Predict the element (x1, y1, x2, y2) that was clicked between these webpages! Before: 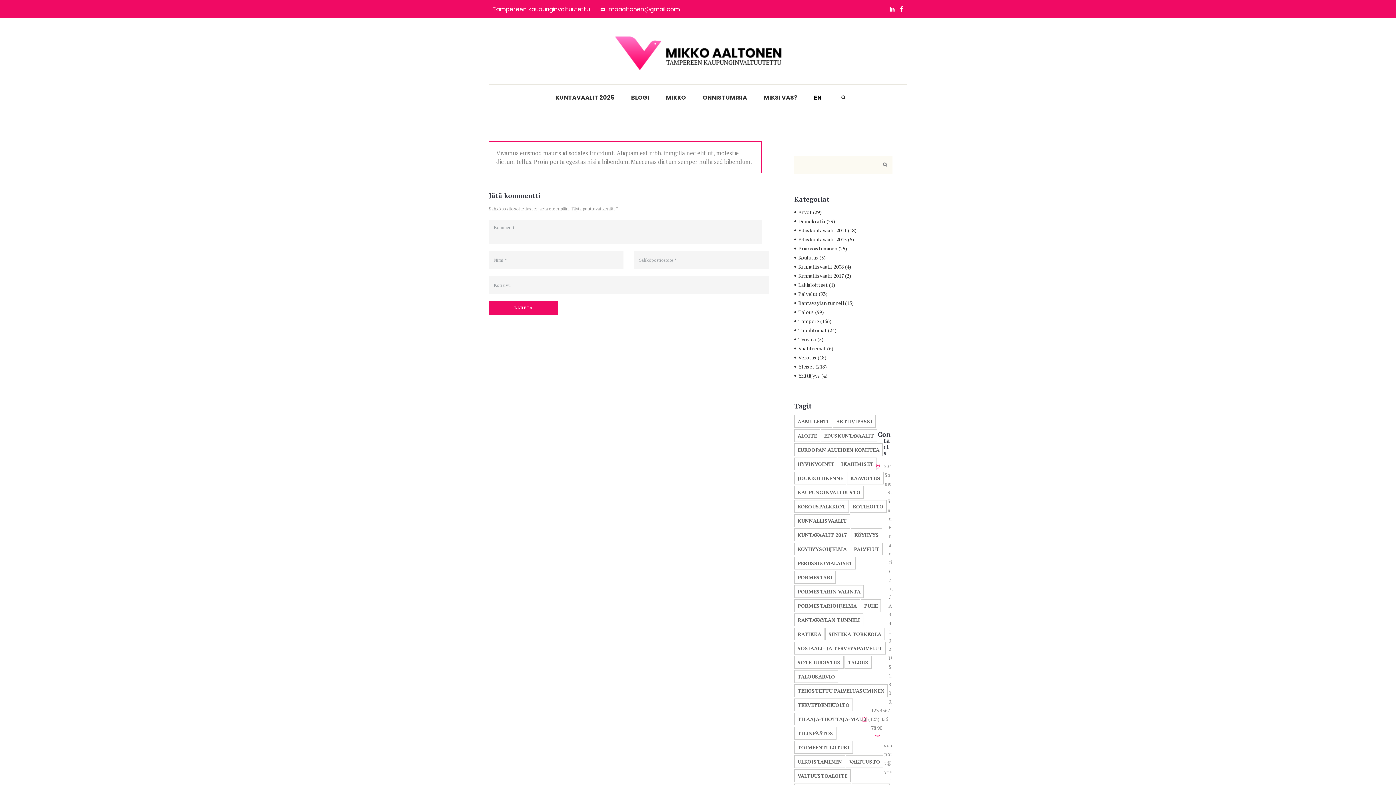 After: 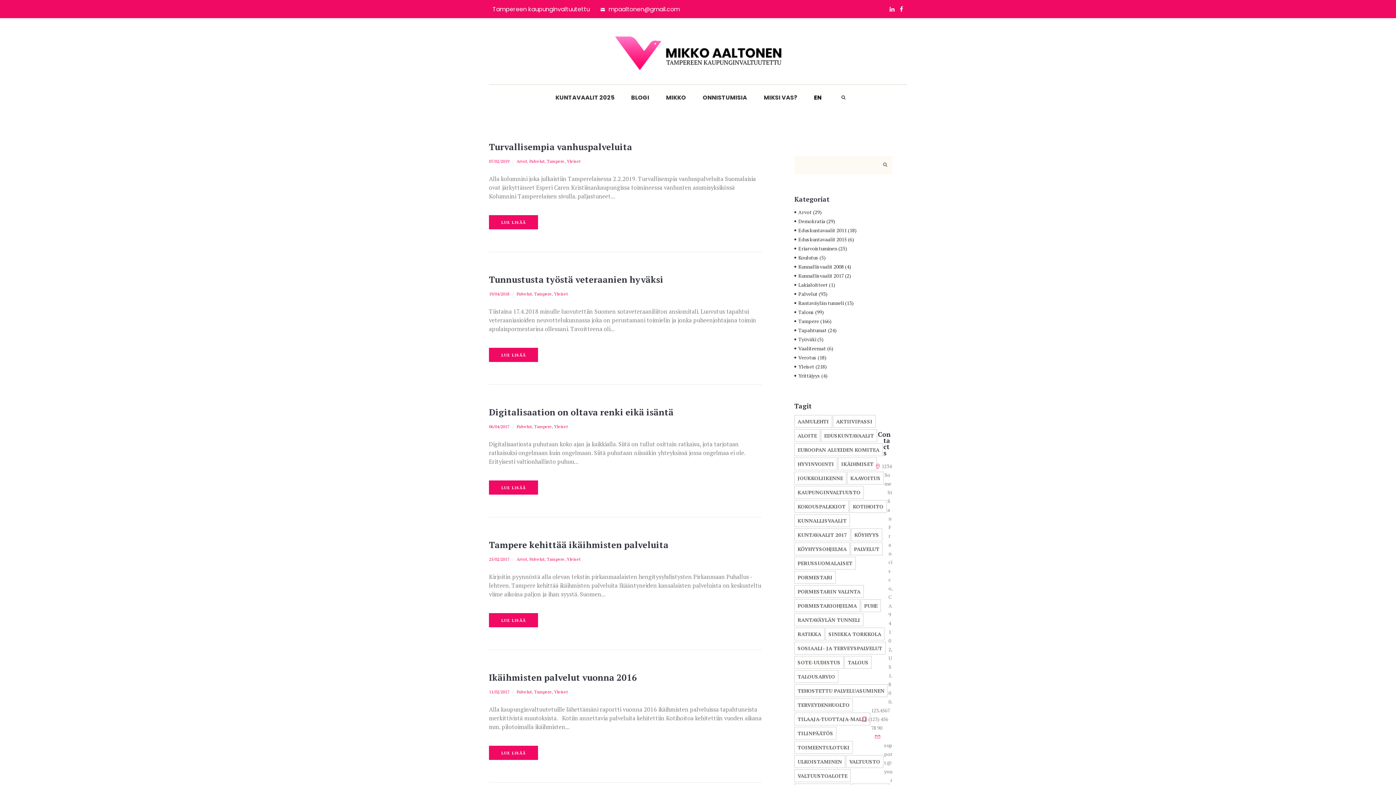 Action: label: Palvelut (14 kohdetta) bbox: (850, 542, 882, 555)